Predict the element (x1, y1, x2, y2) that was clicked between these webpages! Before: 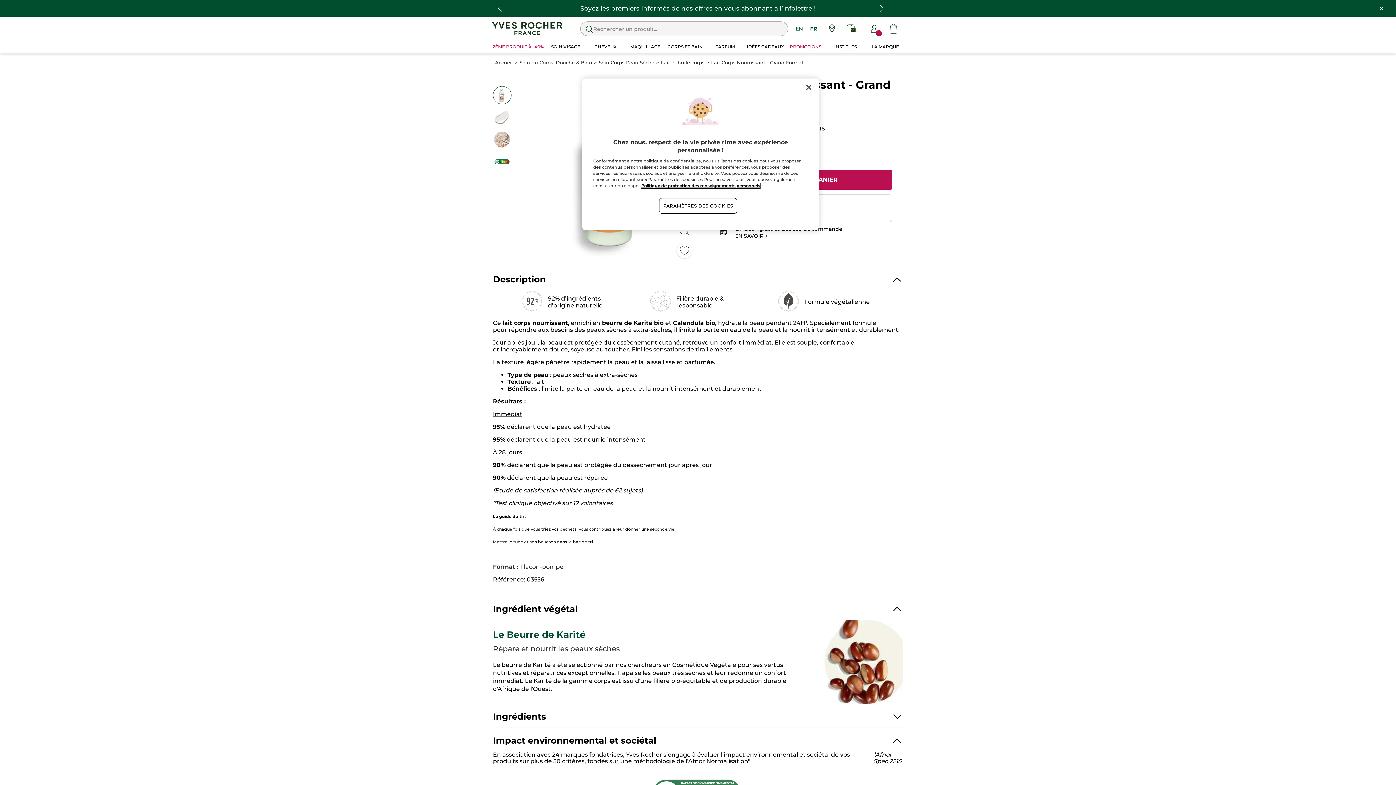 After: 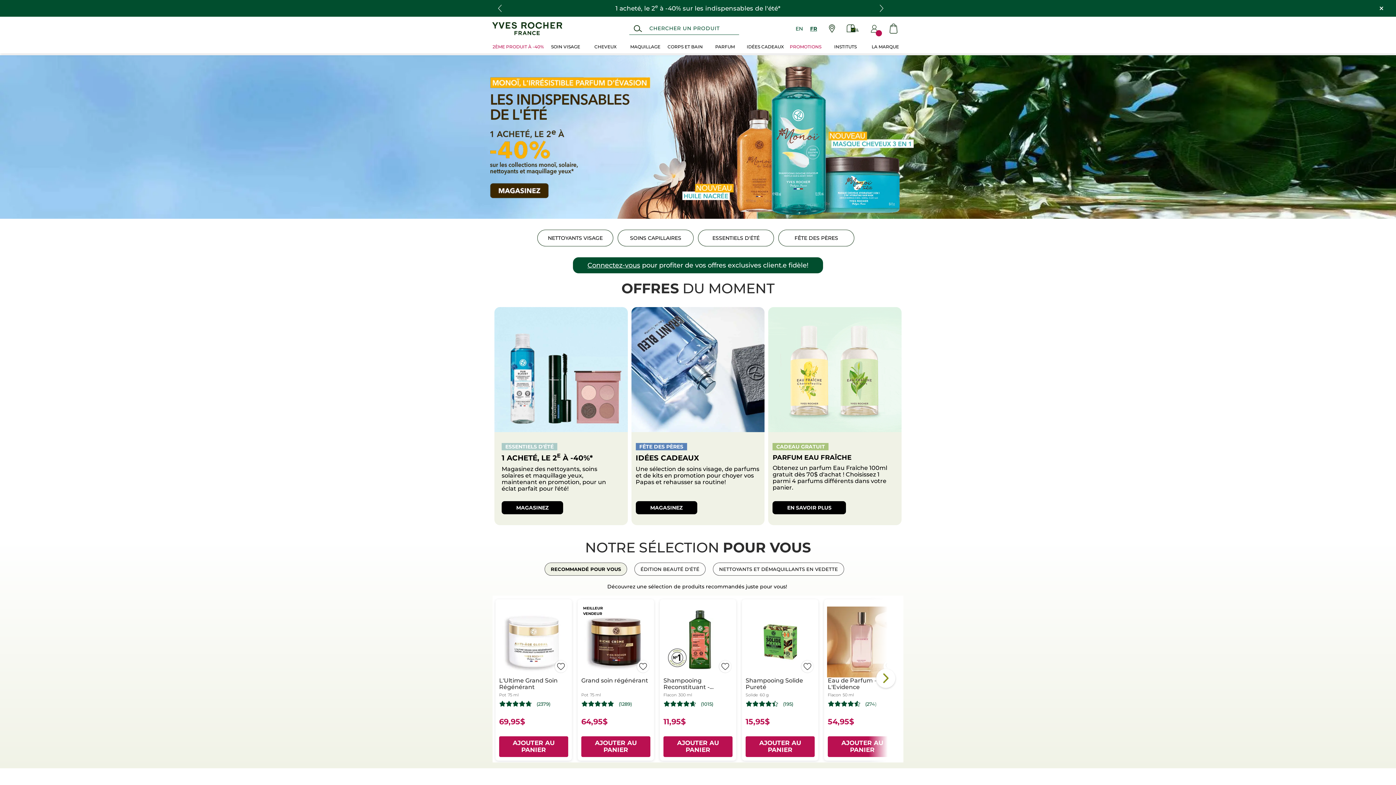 Action: bbox: (490, 20, 563, 36)